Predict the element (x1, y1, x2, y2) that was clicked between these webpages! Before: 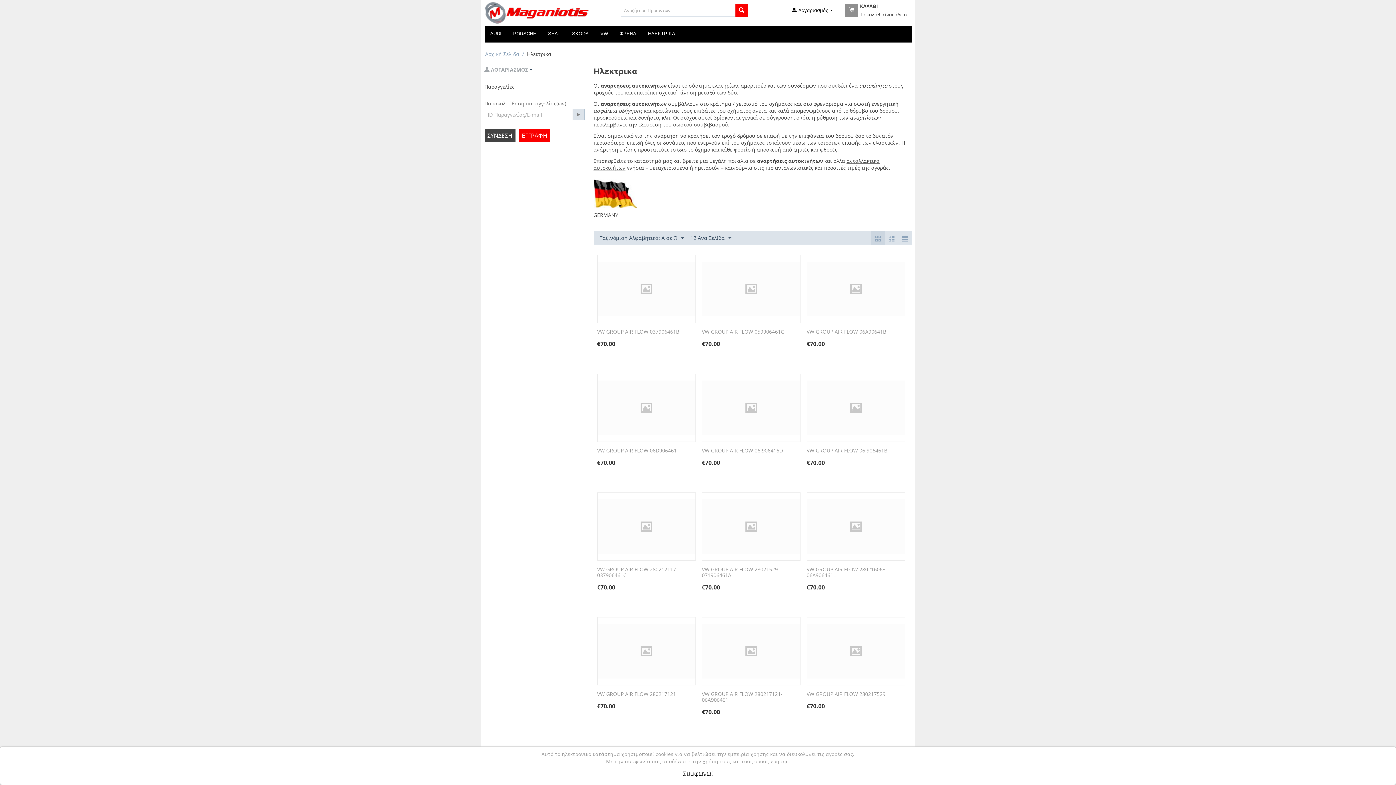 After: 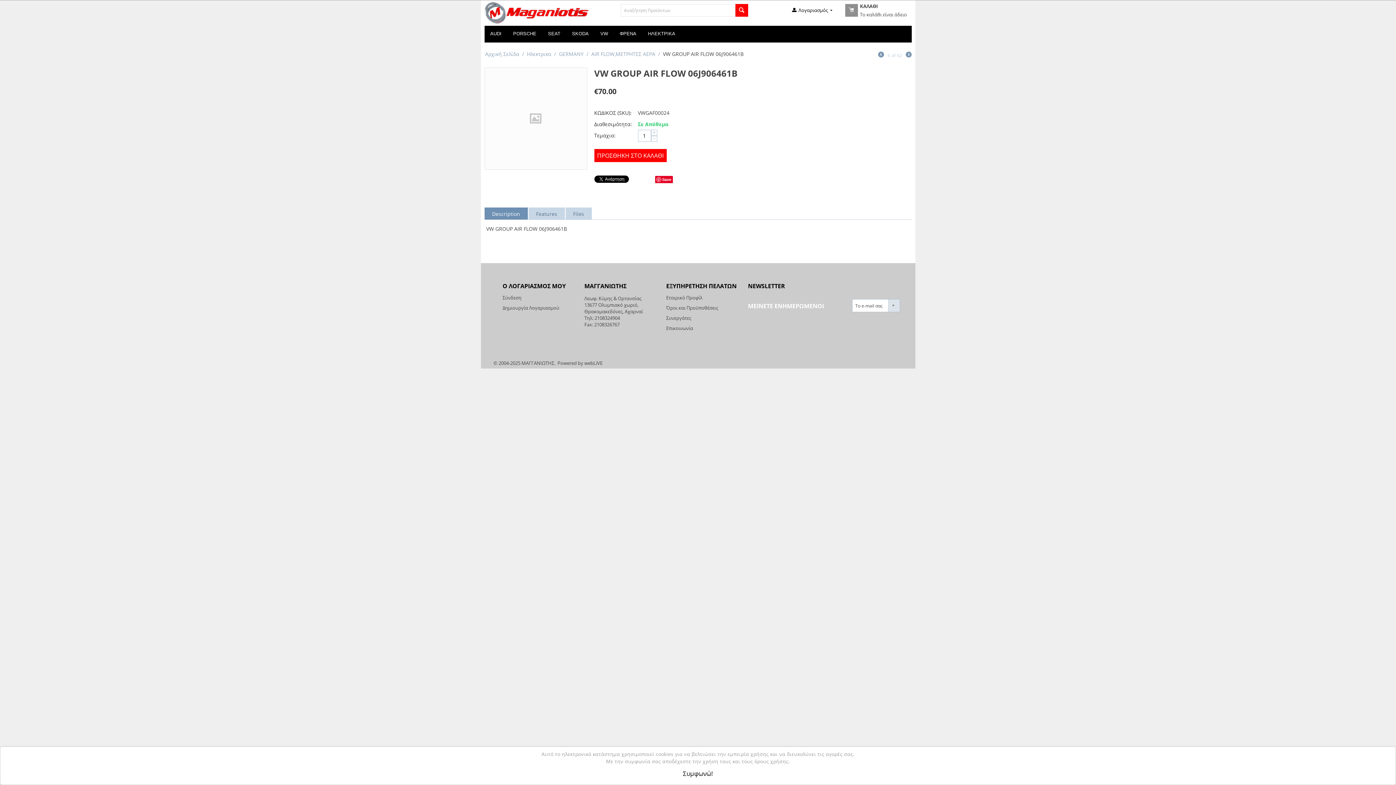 Action: bbox: (807, 380, 905, 435)